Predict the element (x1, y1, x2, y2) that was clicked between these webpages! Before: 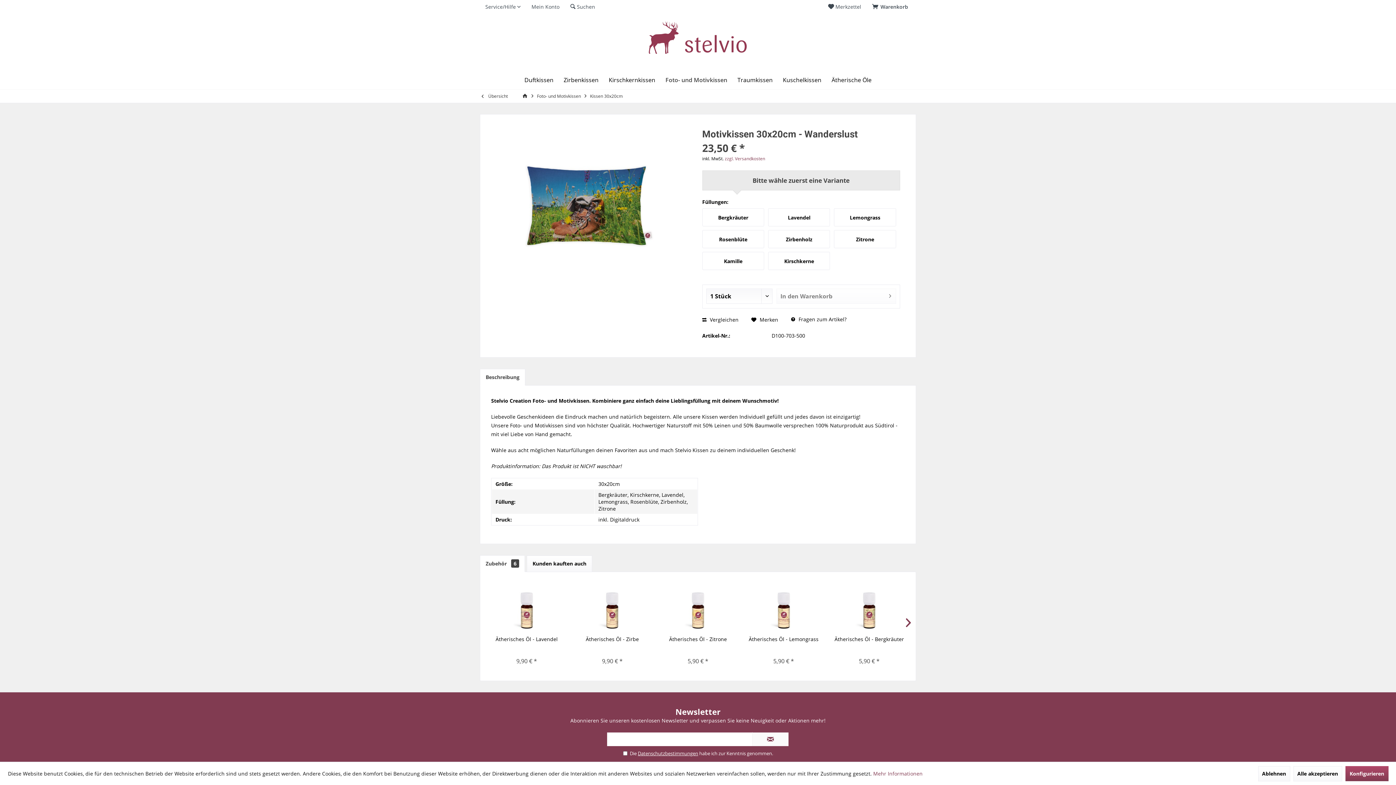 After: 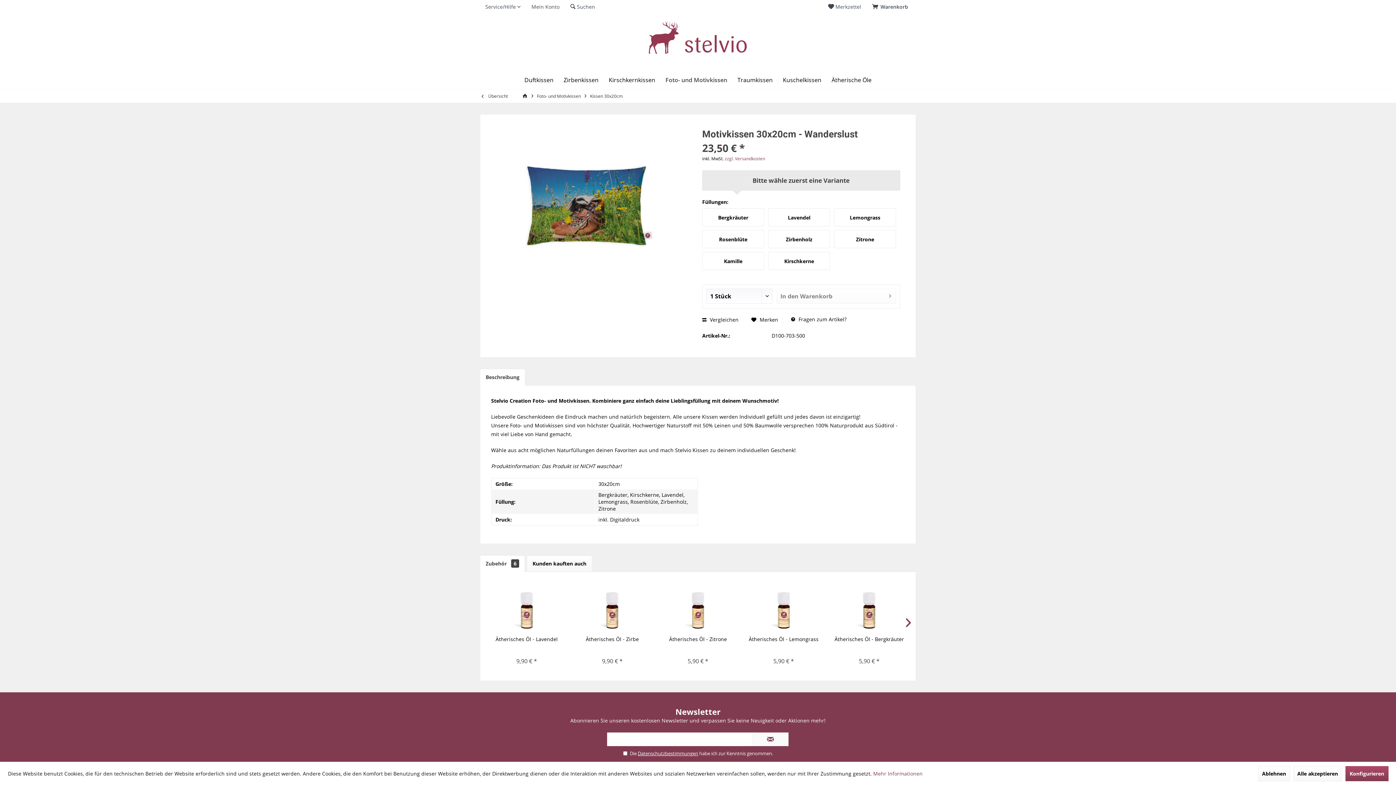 Action: label: Beschreibung bbox: (480, 369, 525, 385)